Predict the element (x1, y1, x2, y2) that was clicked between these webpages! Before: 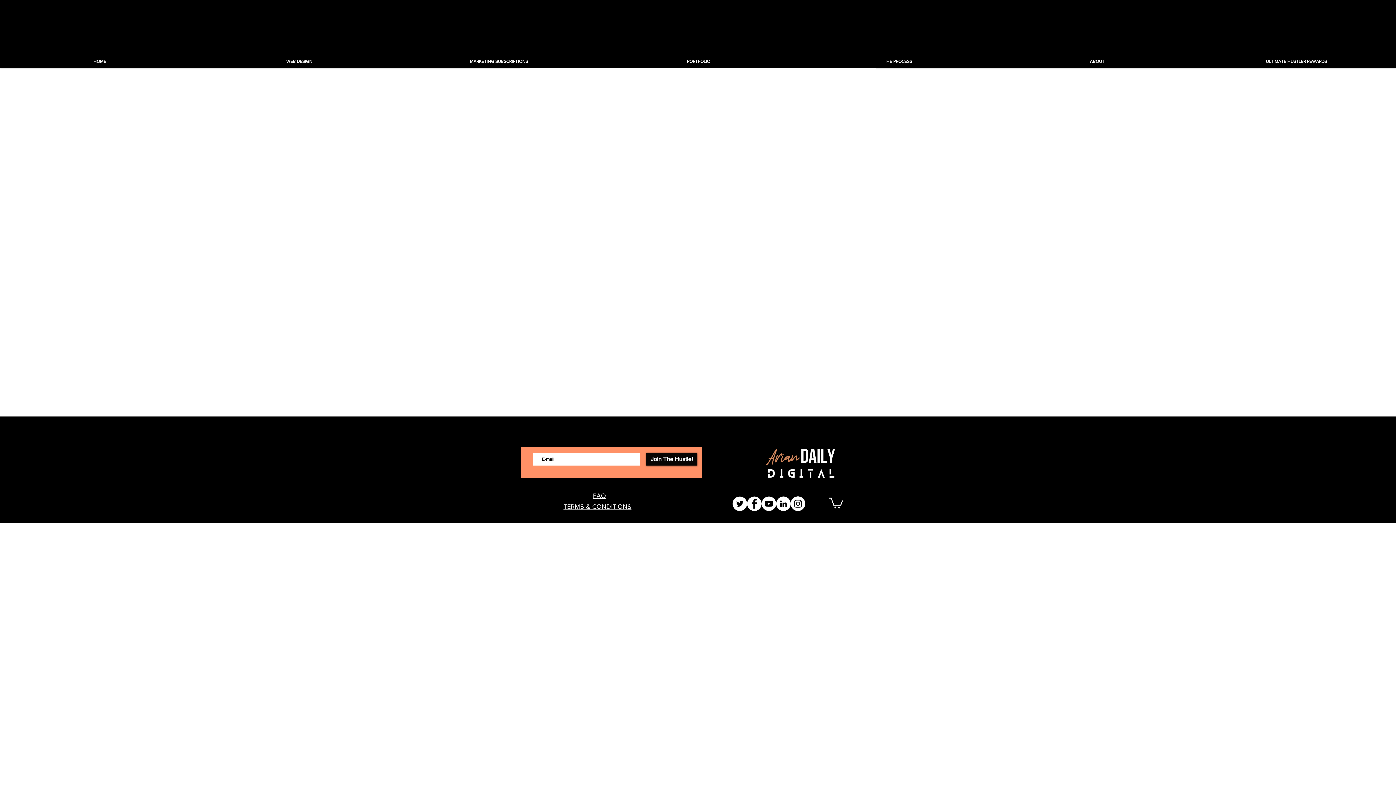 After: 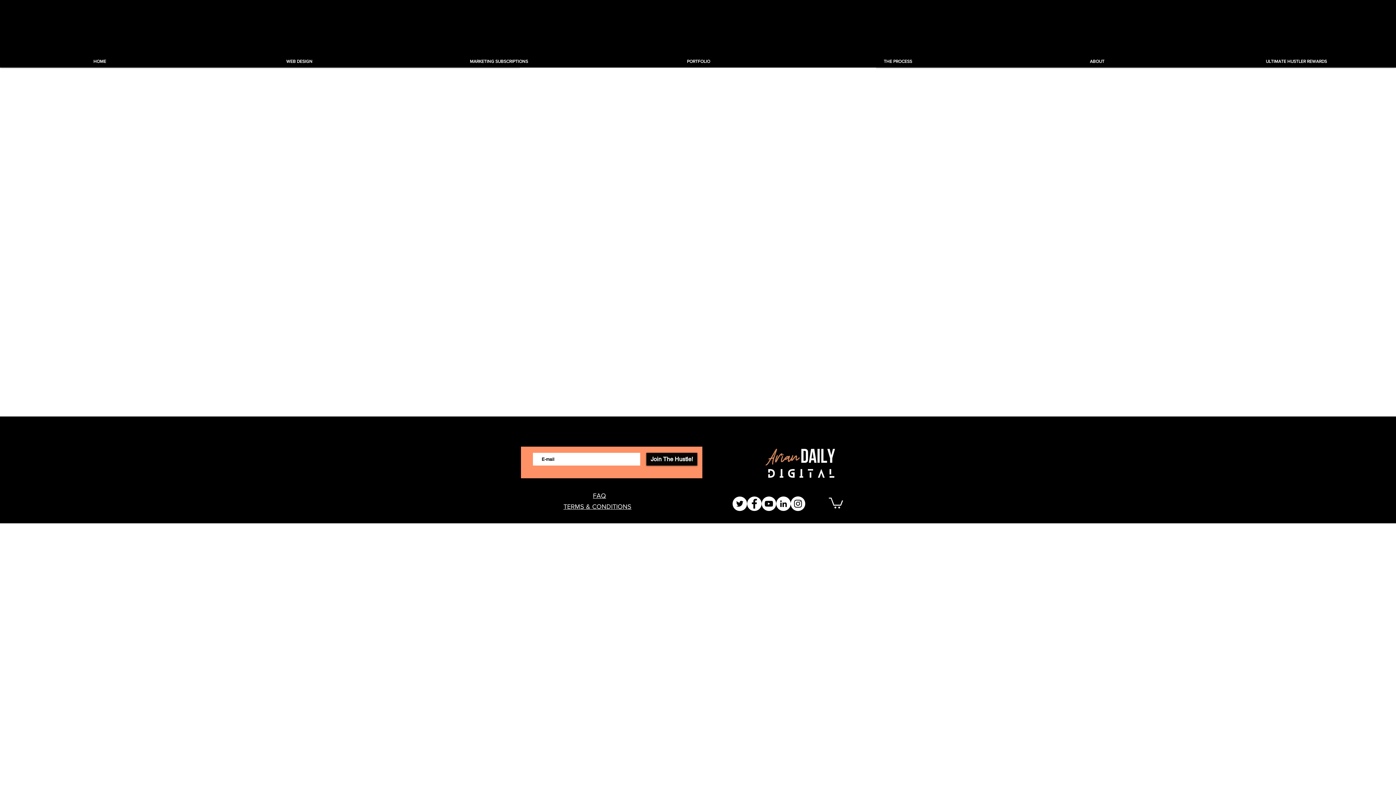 Action: bbox: (829, 496, 843, 508)